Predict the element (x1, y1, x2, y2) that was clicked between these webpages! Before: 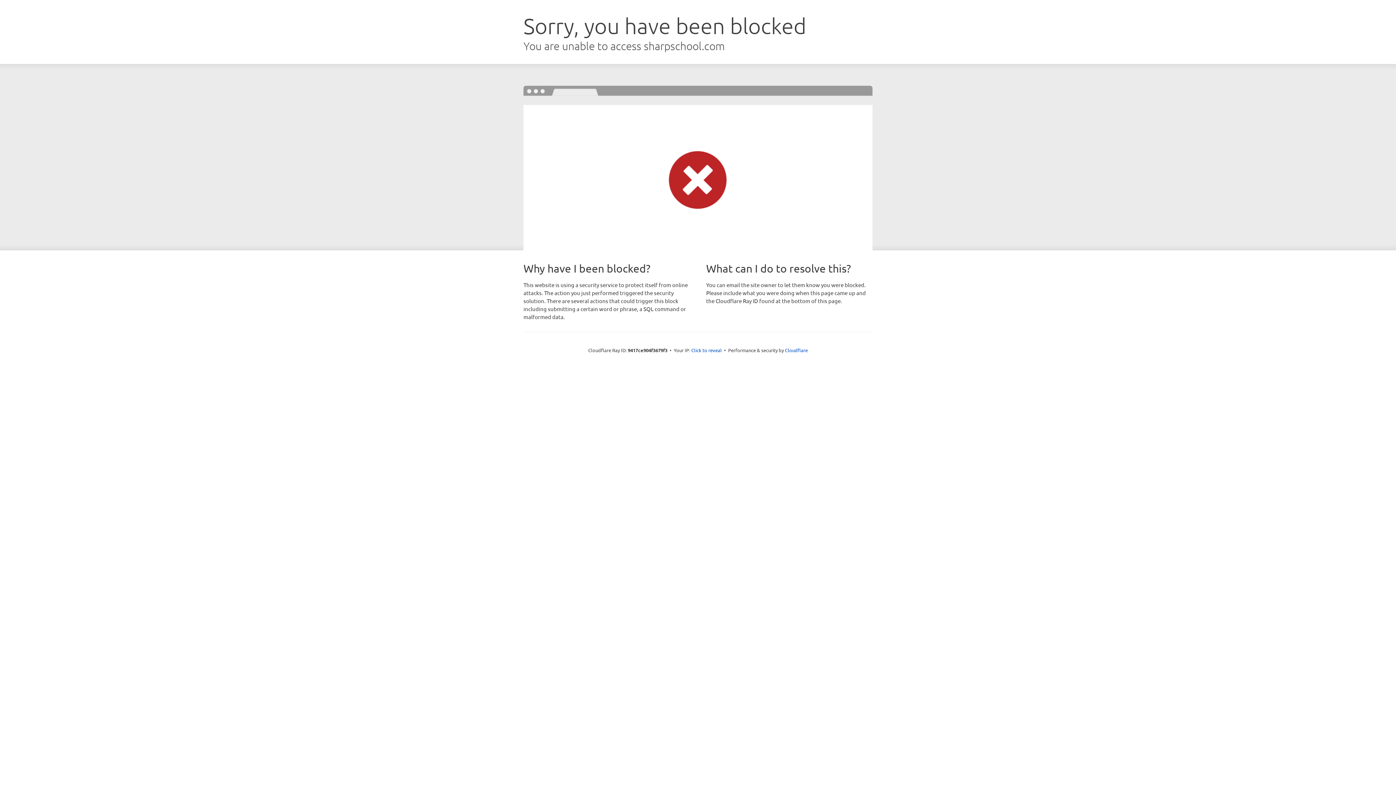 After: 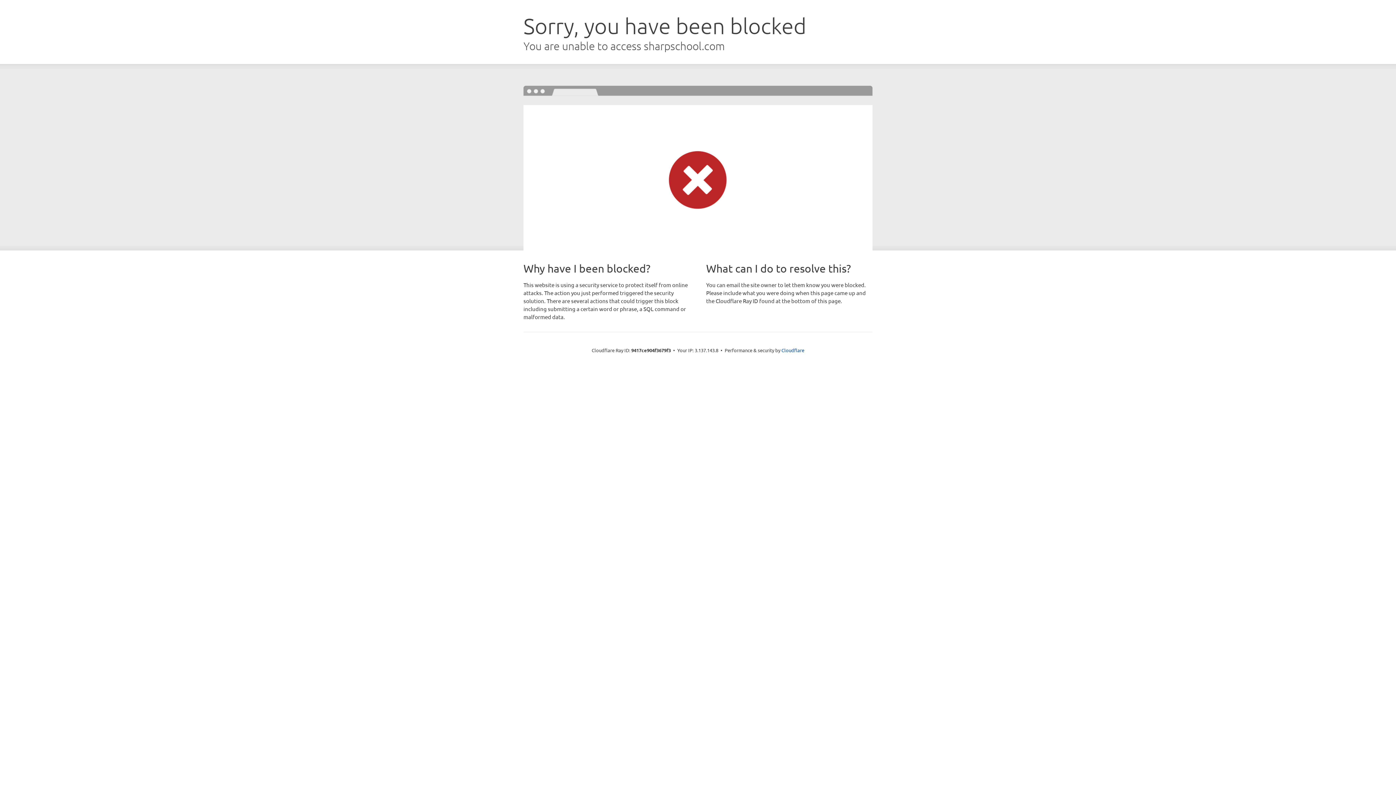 Action: label: Click to reveal bbox: (691, 346, 722, 353)